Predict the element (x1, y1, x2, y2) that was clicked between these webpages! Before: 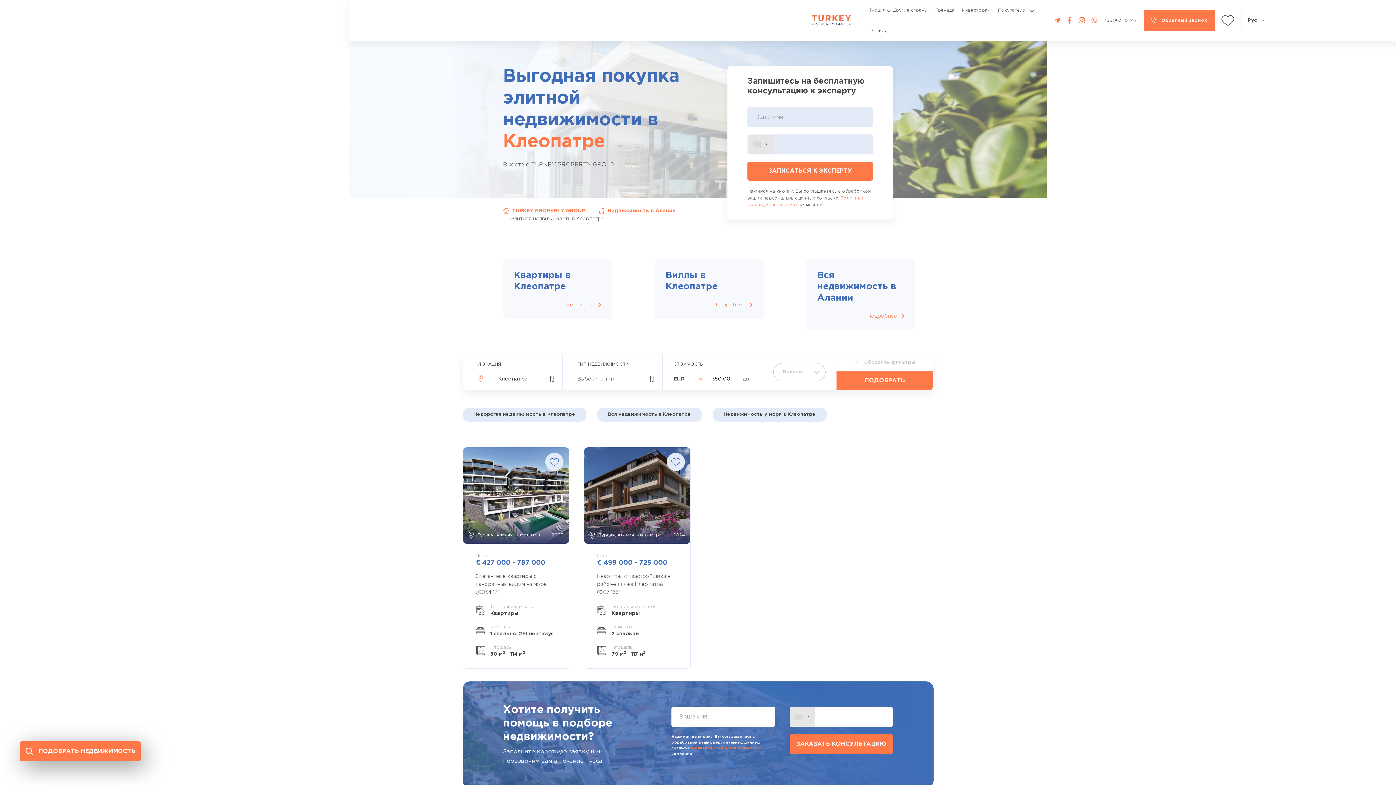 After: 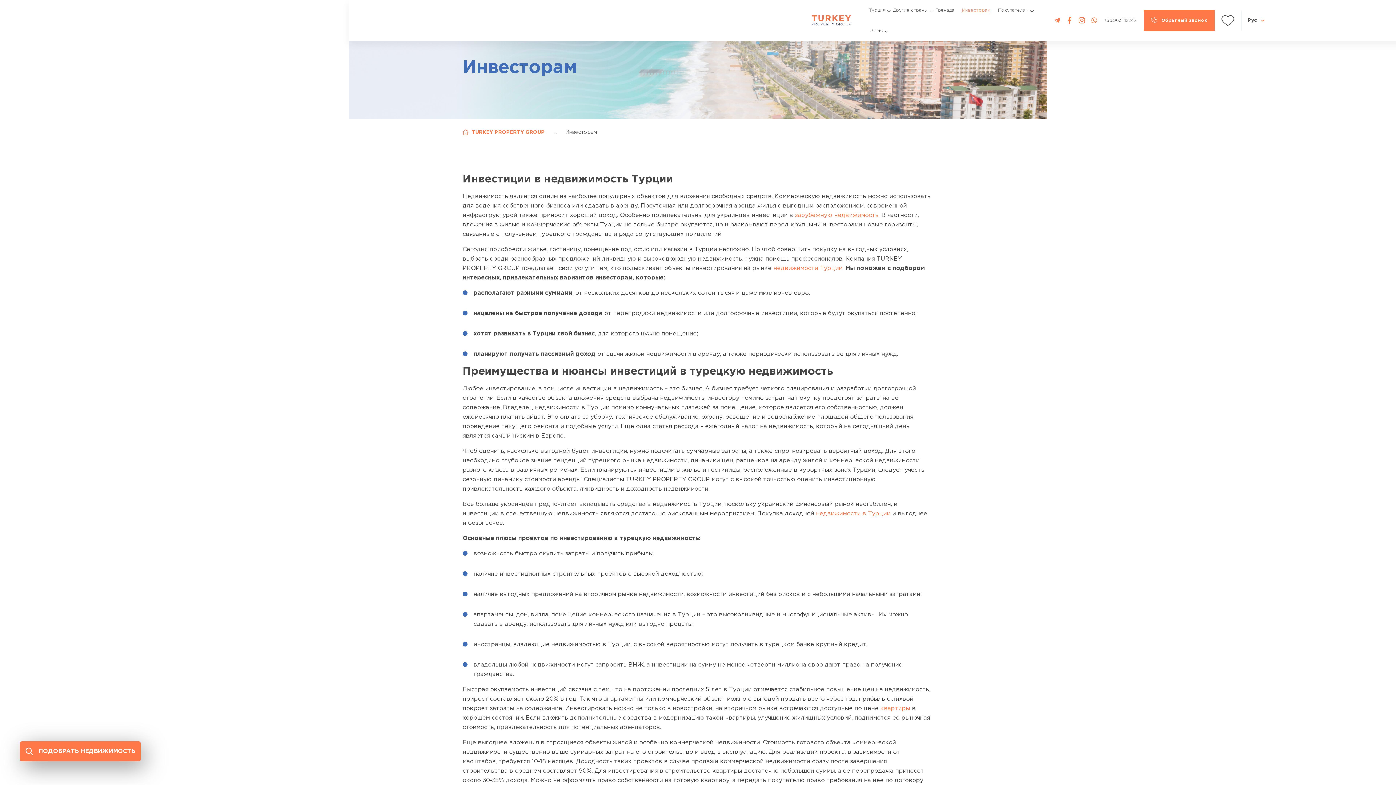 Action: label: Инвесторам bbox: (962, 8, 990, 12)